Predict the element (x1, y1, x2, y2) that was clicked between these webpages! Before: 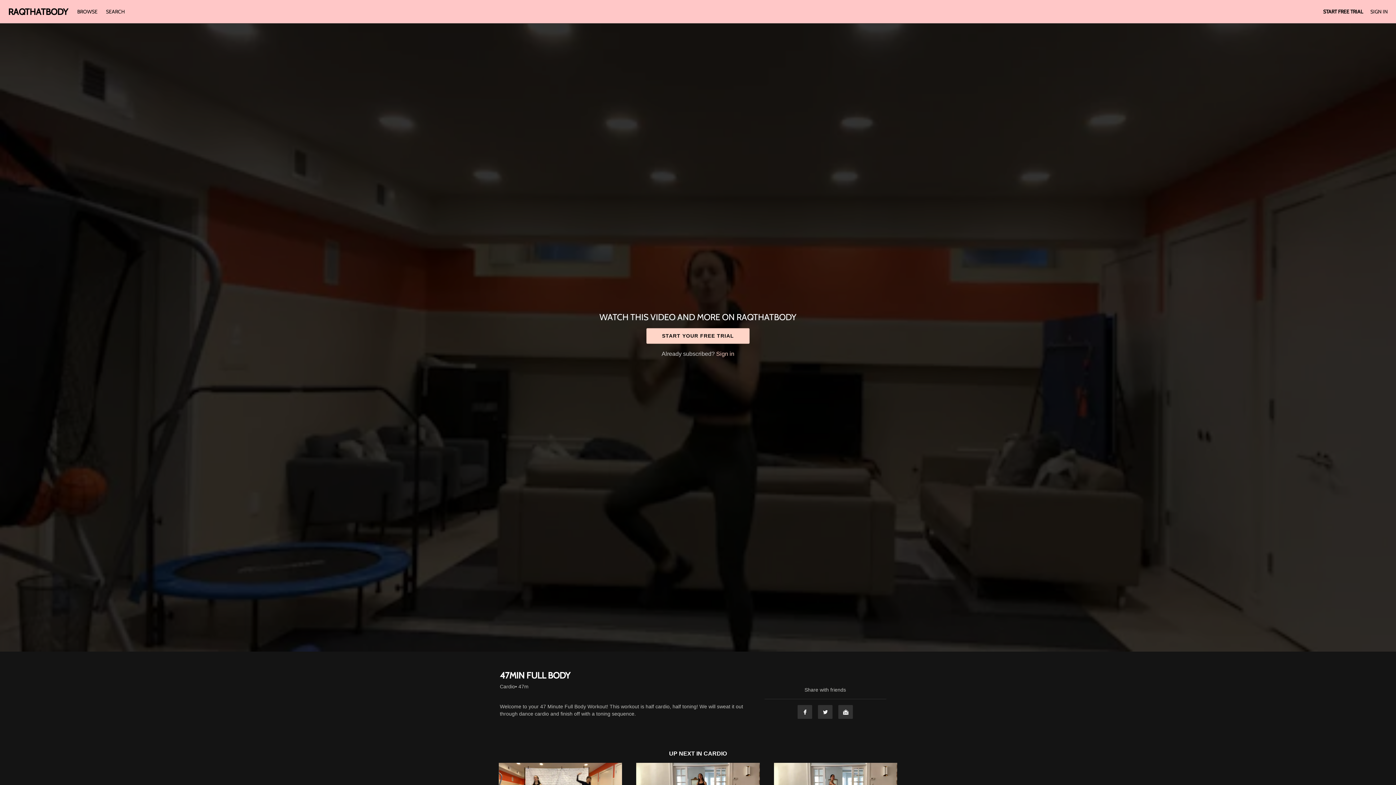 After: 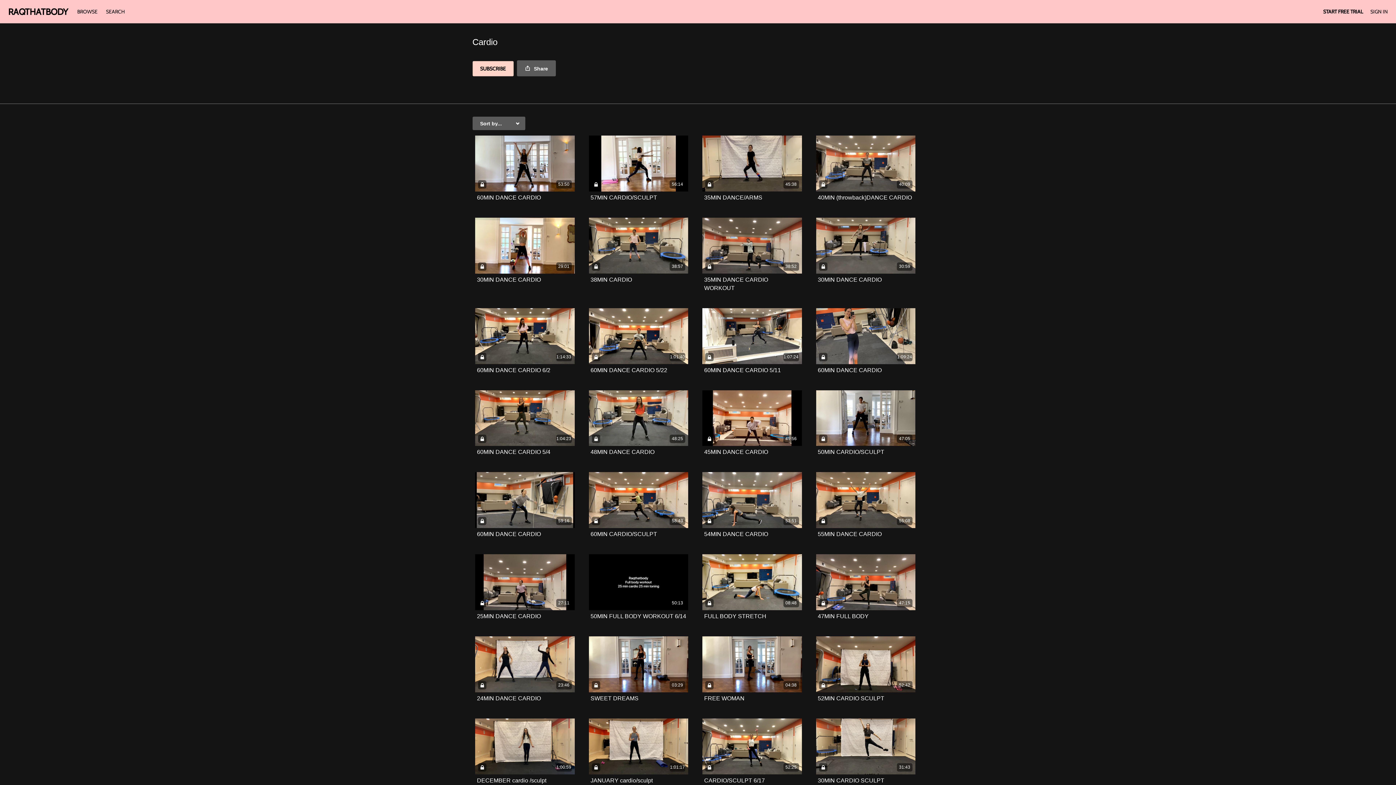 Action: bbox: (500, 683, 515, 690) label: Cardio